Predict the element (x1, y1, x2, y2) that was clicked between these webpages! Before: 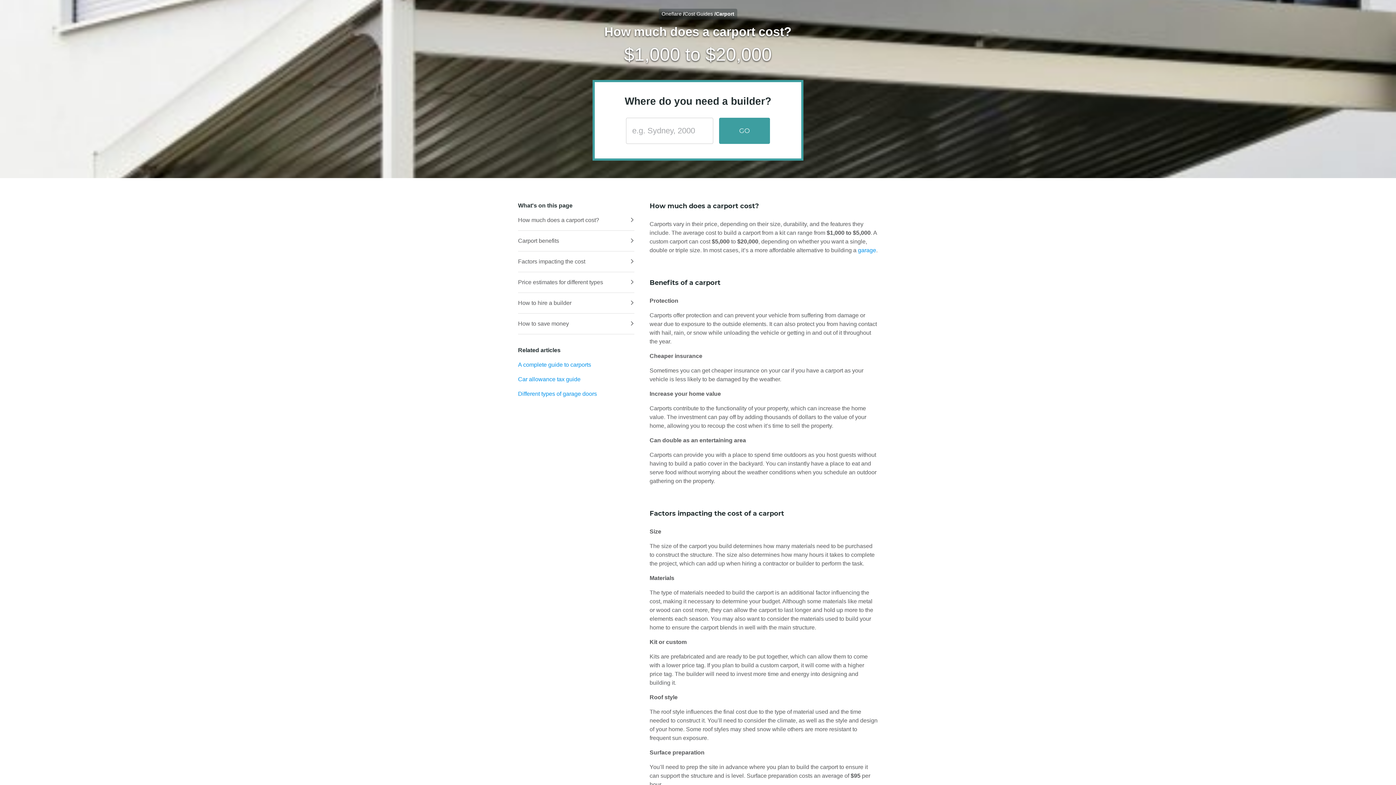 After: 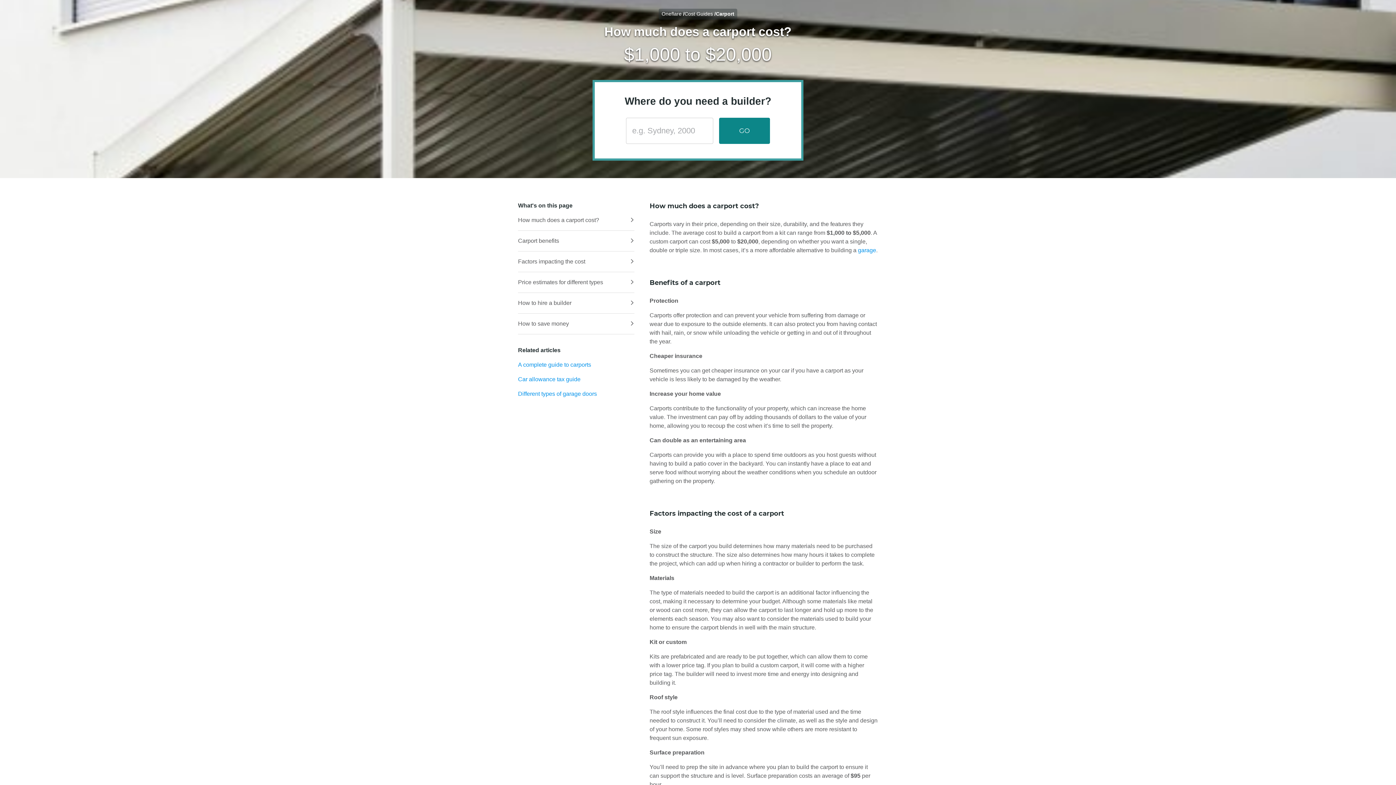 Action: bbox: (719, 117, 770, 144) label: GO